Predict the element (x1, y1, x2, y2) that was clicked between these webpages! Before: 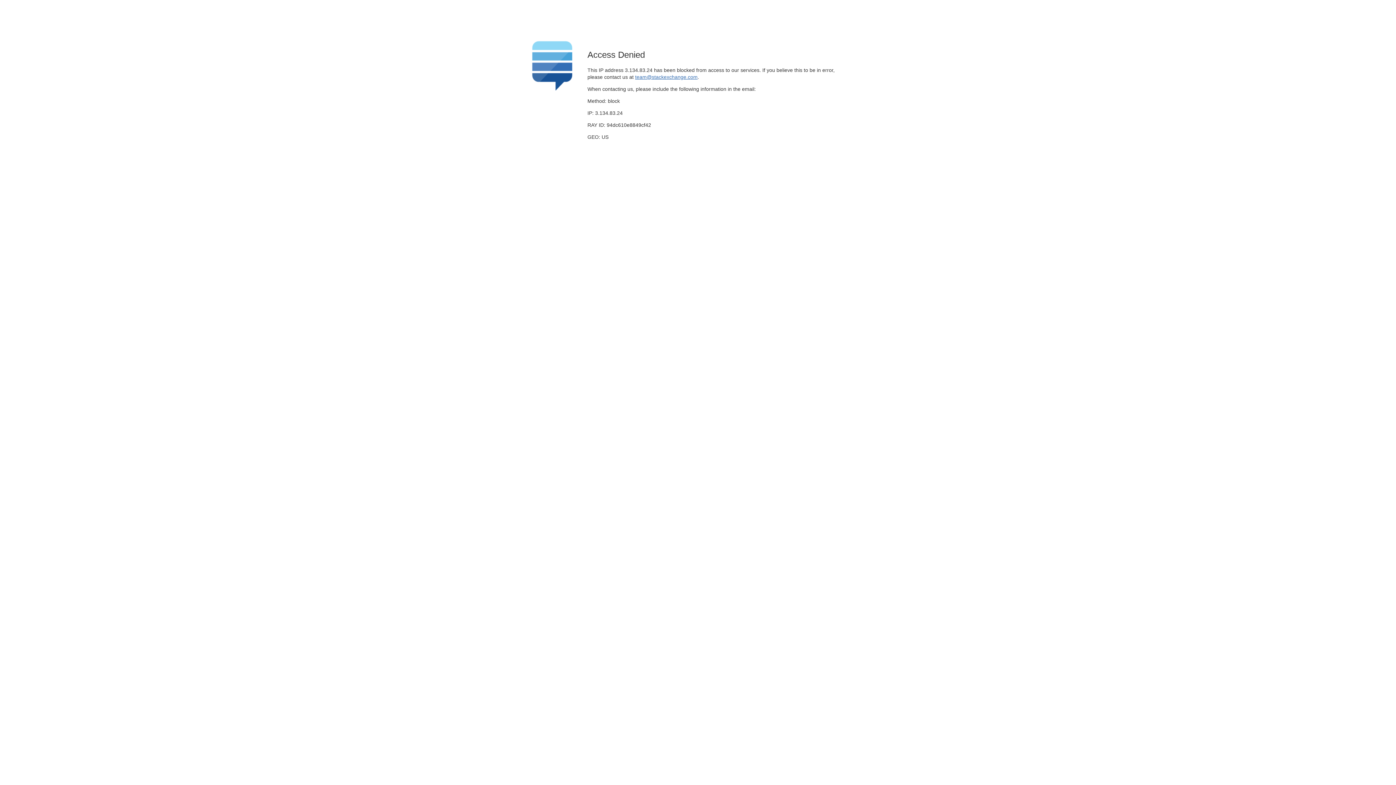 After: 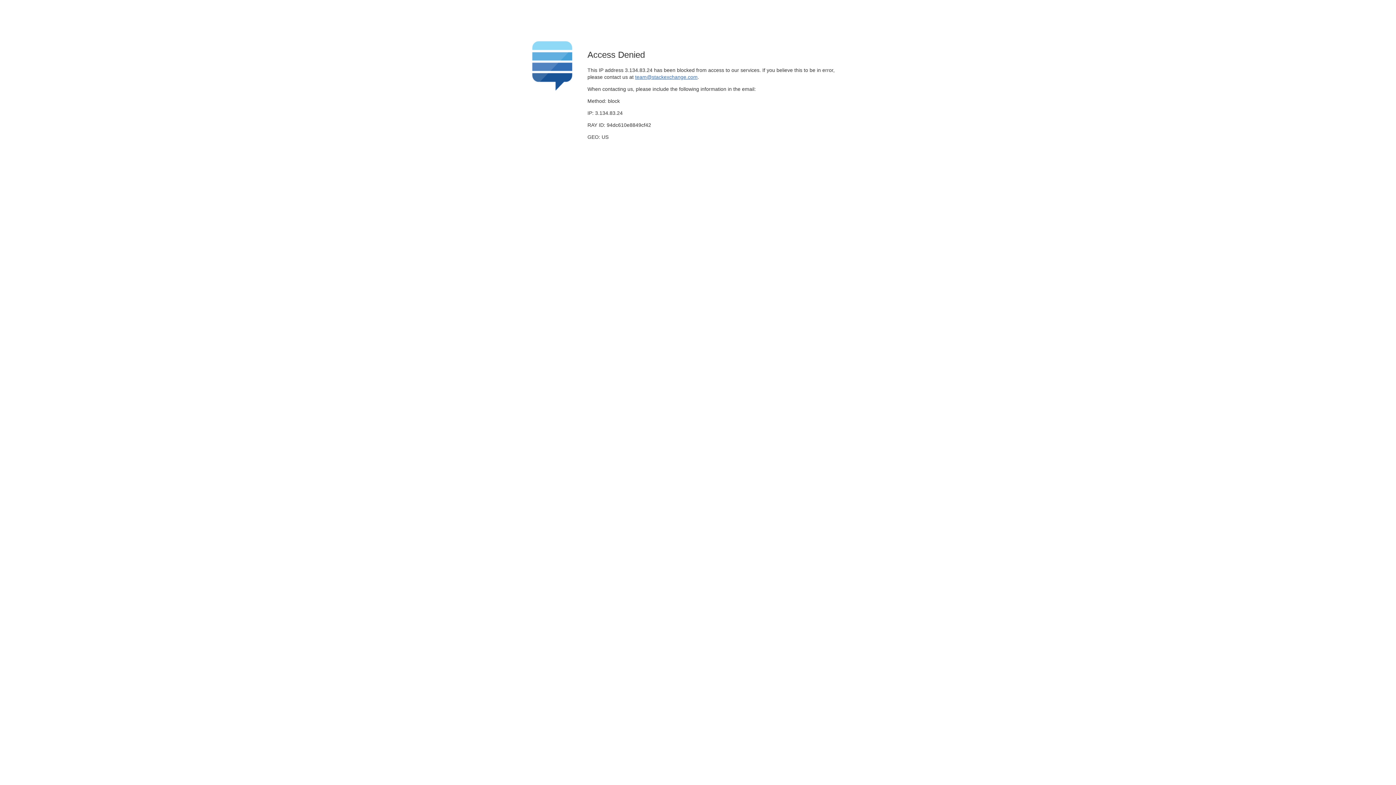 Action: bbox: (635, 74, 697, 79) label: team@stackexchange.com